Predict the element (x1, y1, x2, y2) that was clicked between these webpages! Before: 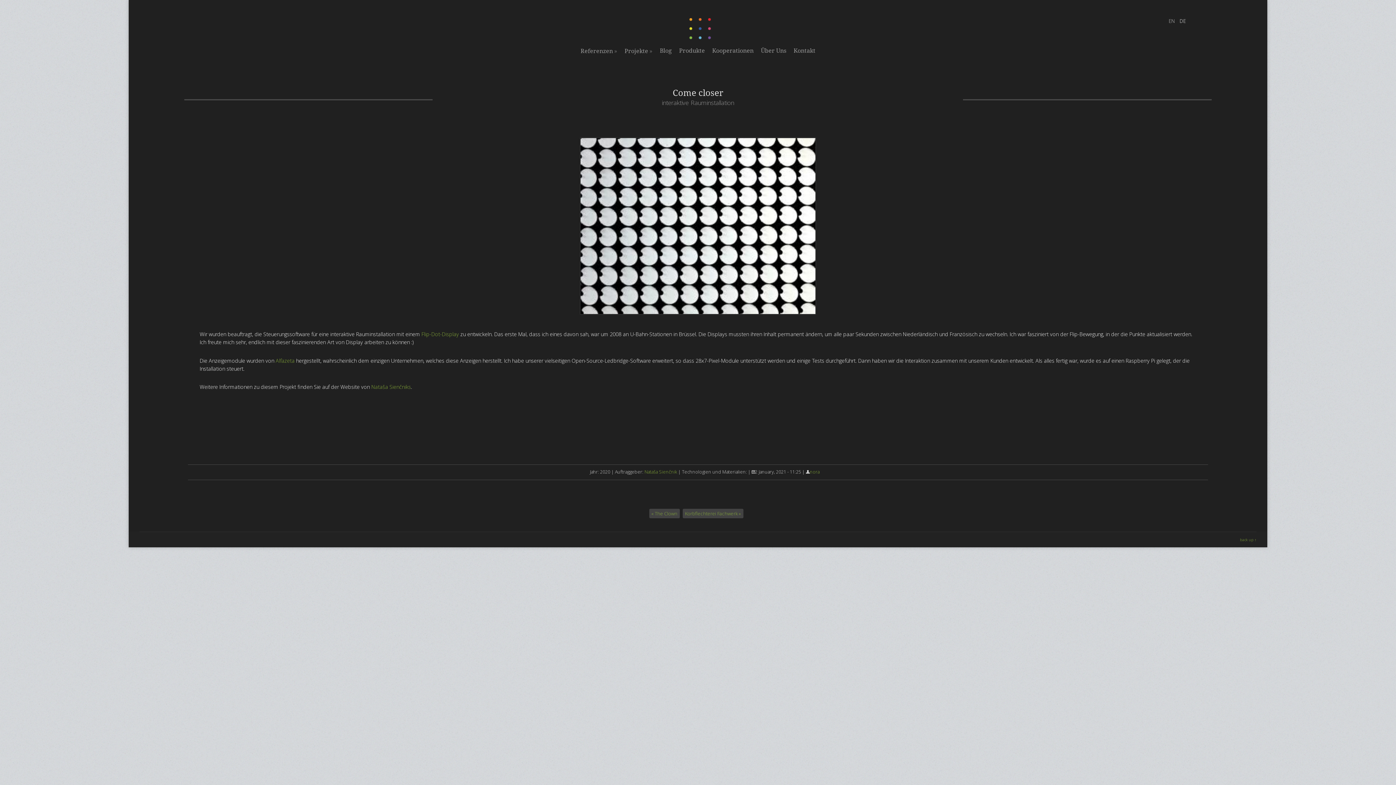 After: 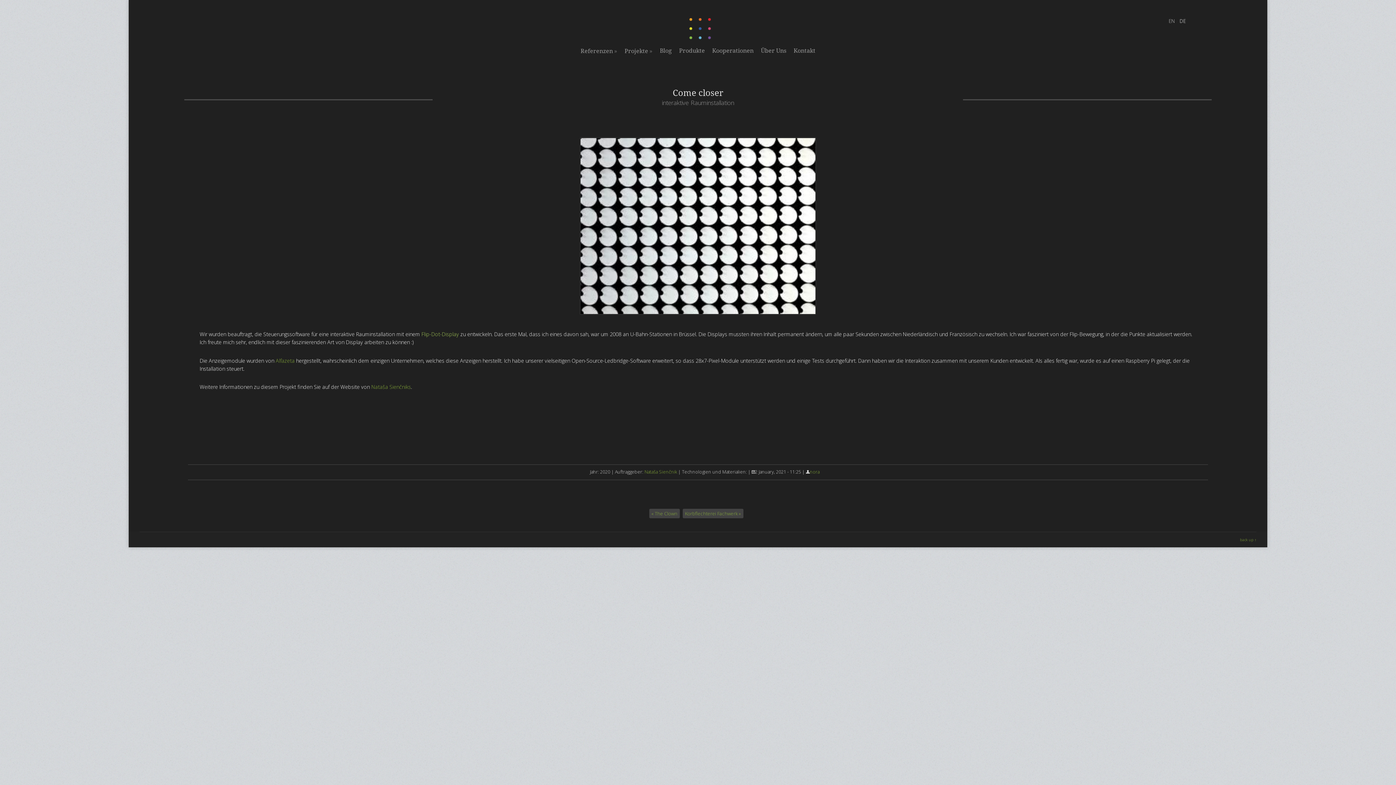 Action: label: Flip-Dot-Display bbox: (421, 330, 459, 337)